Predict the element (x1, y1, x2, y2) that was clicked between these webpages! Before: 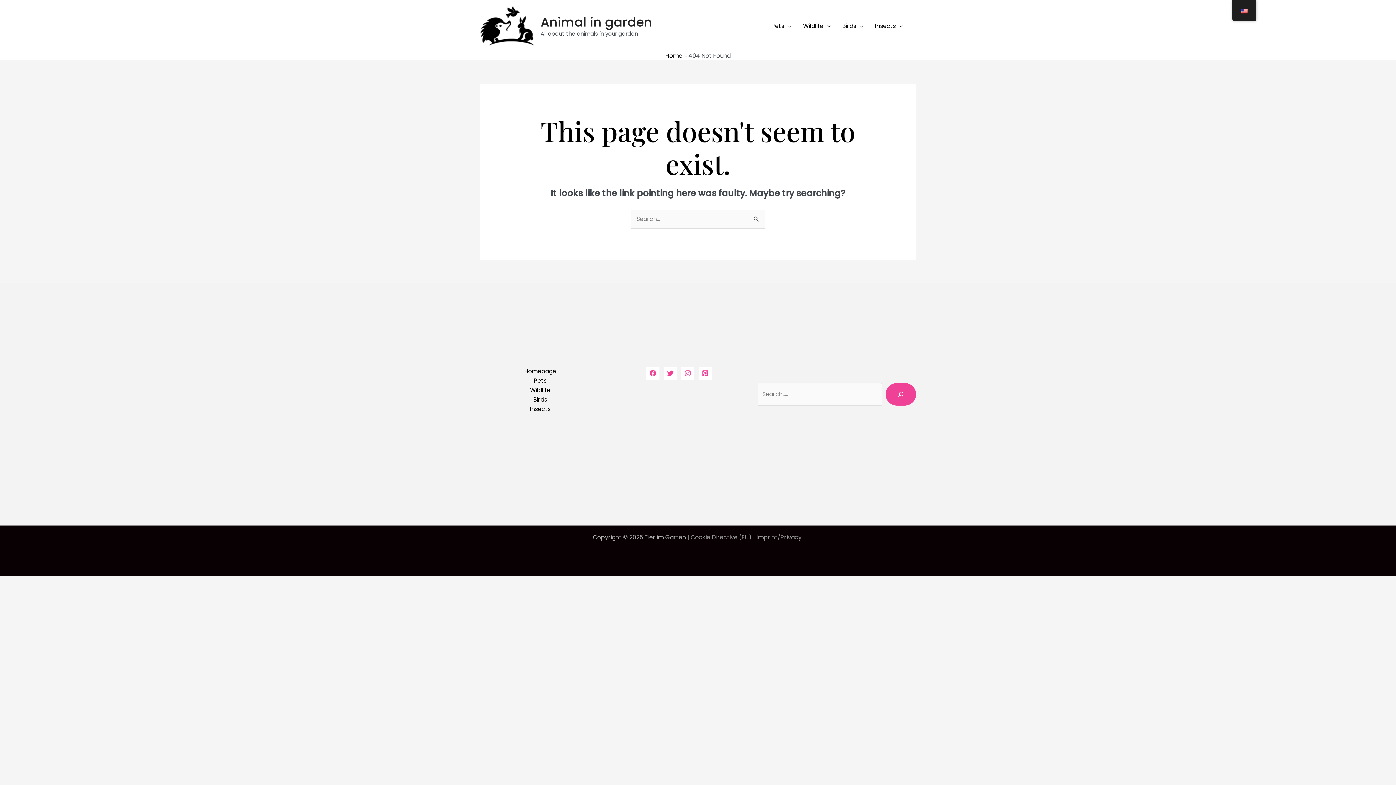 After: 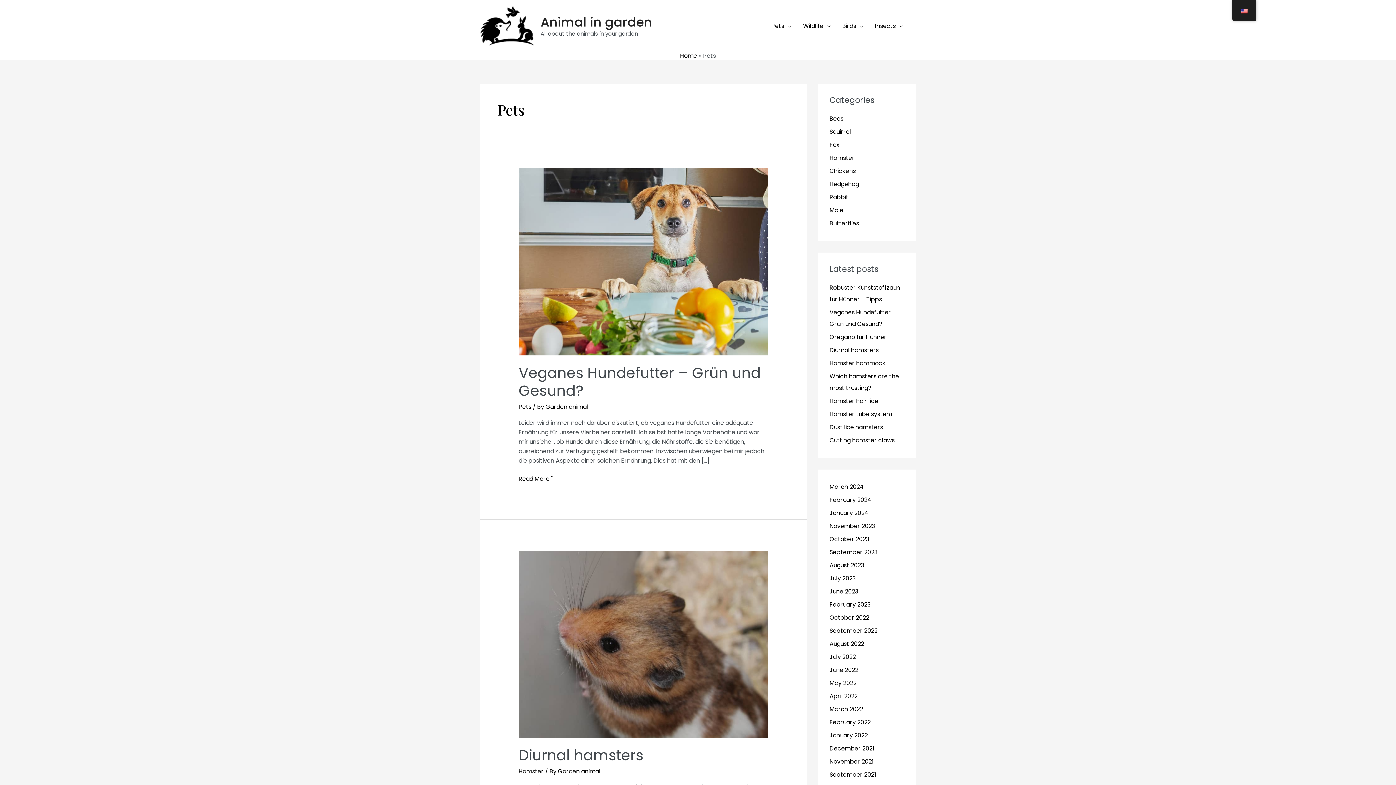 Action: bbox: (765, 13, 797, 38) label: Pets